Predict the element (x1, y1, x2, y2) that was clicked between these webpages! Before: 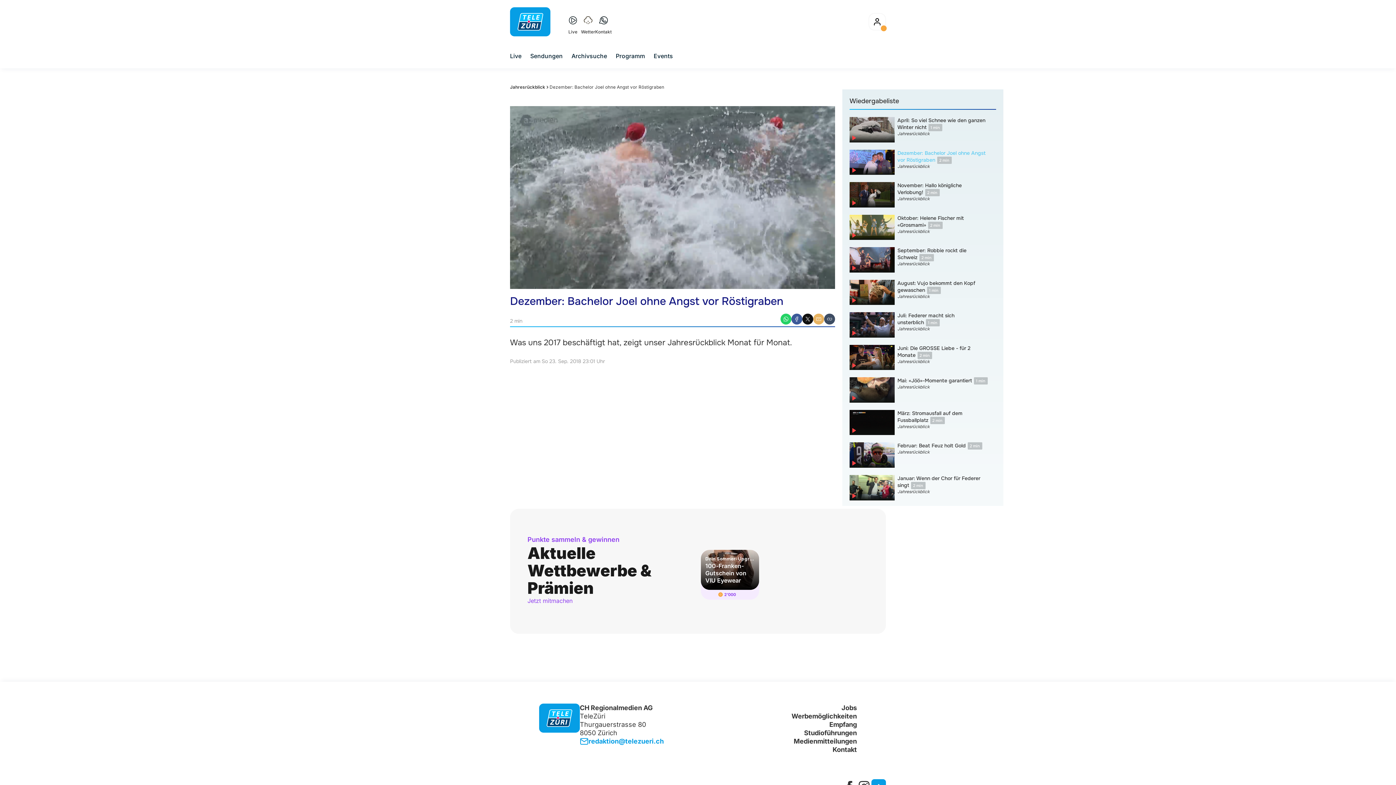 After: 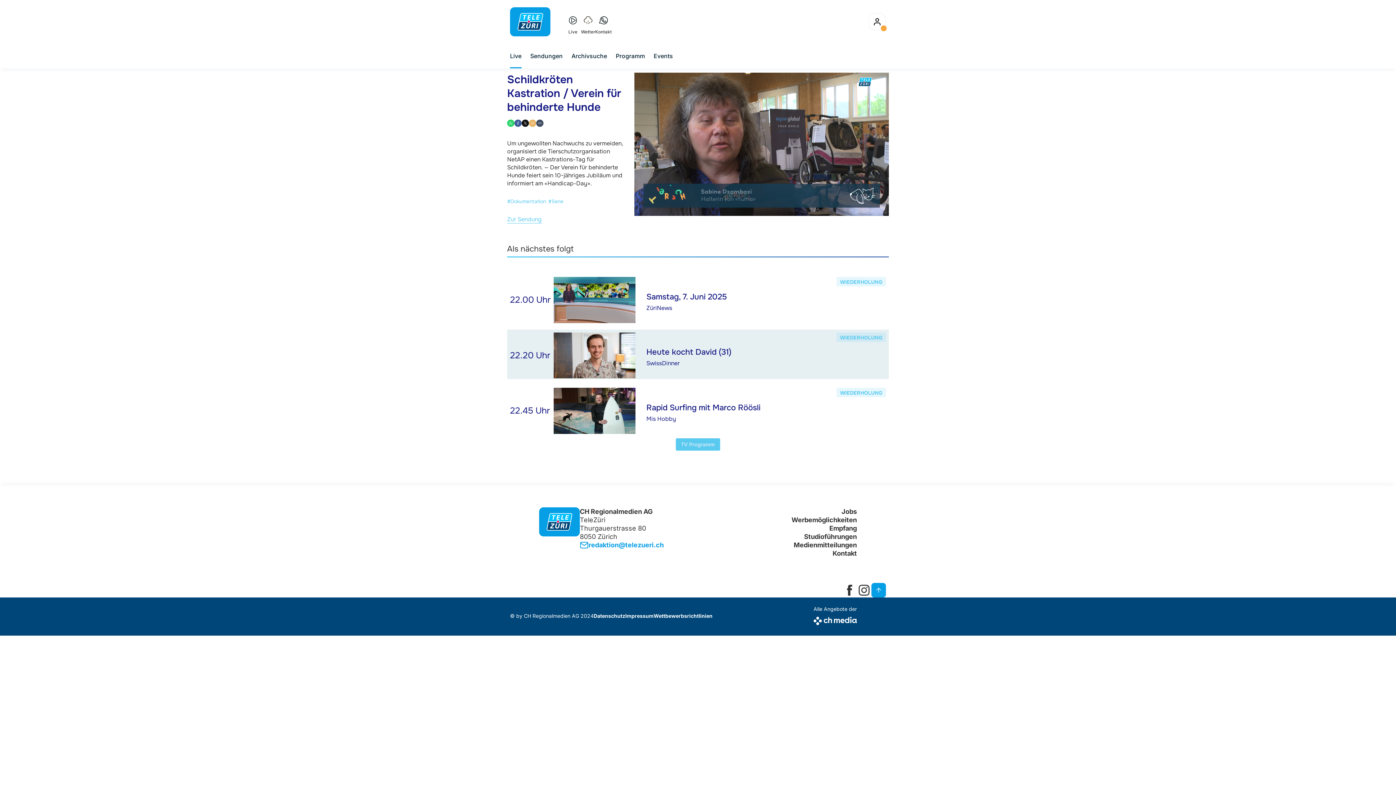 Action: label: Live bbox: (565, 10, 580, 33)